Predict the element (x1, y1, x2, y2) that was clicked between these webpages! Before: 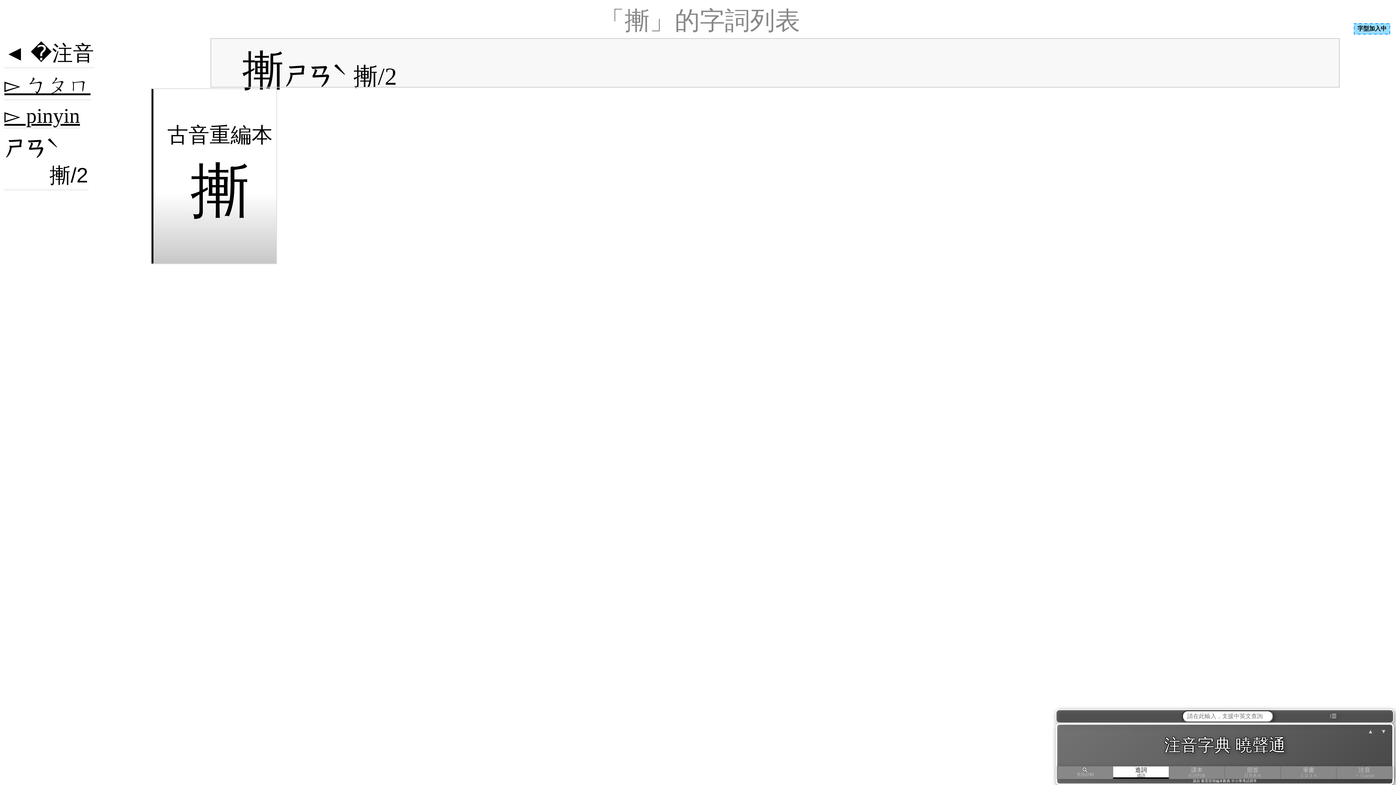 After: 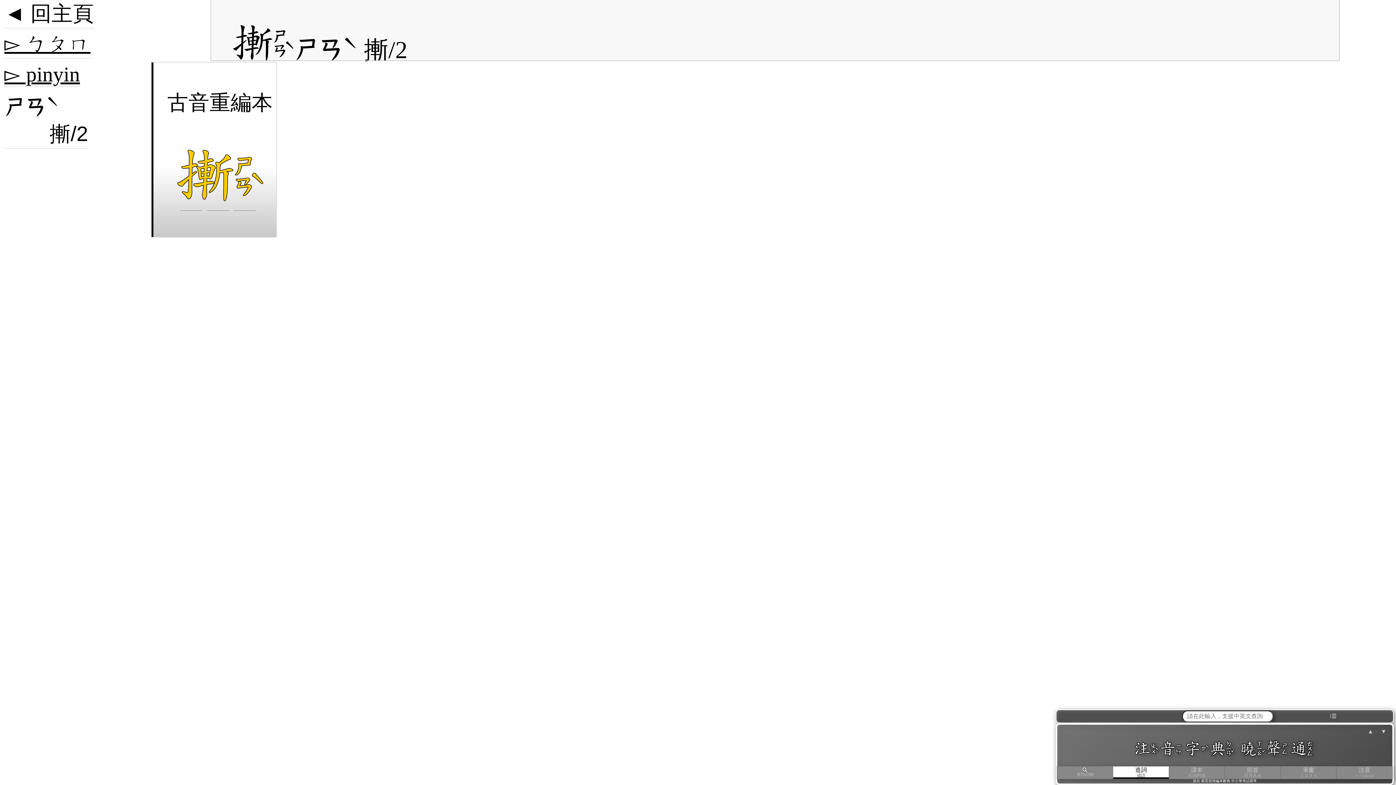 Action: label: 造詞
成語 bbox: (1113, 766, 1169, 779)